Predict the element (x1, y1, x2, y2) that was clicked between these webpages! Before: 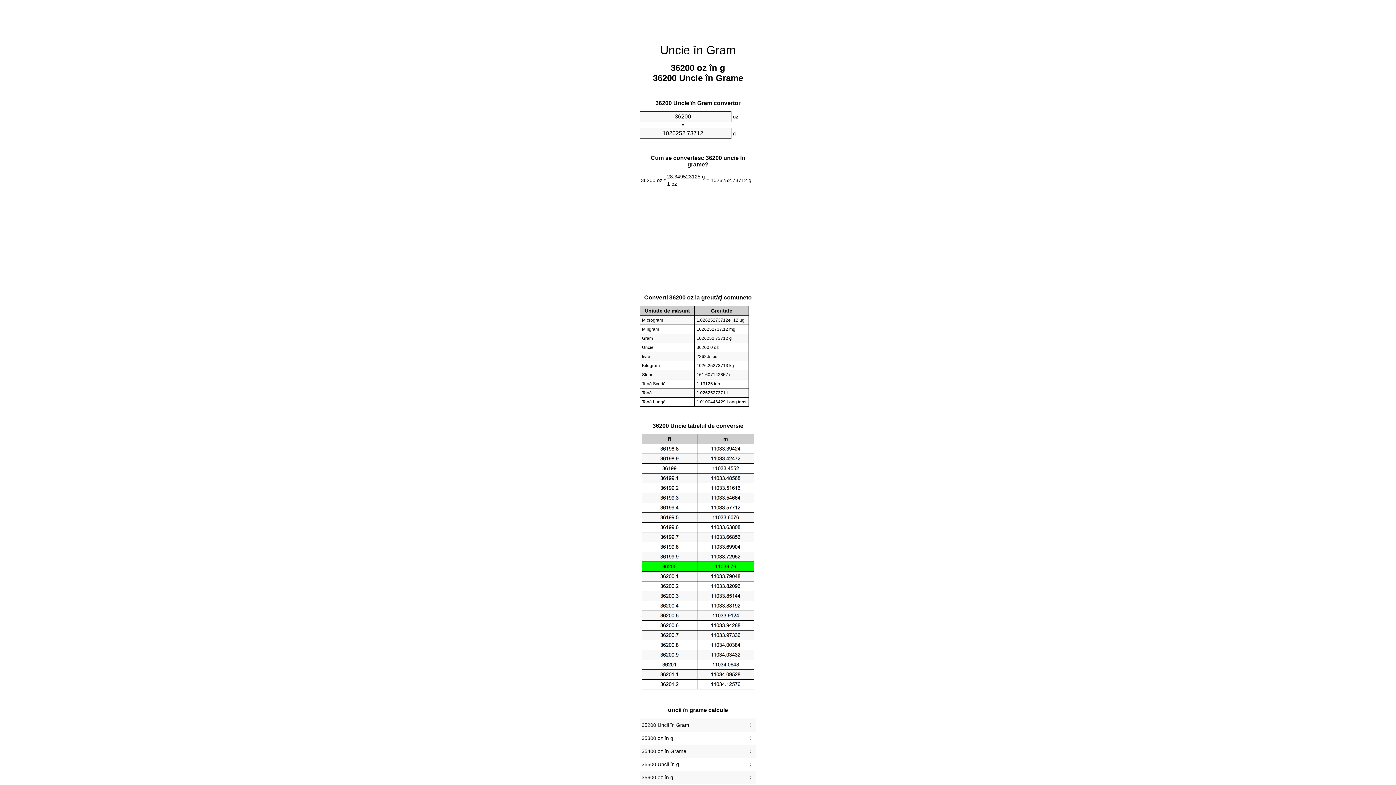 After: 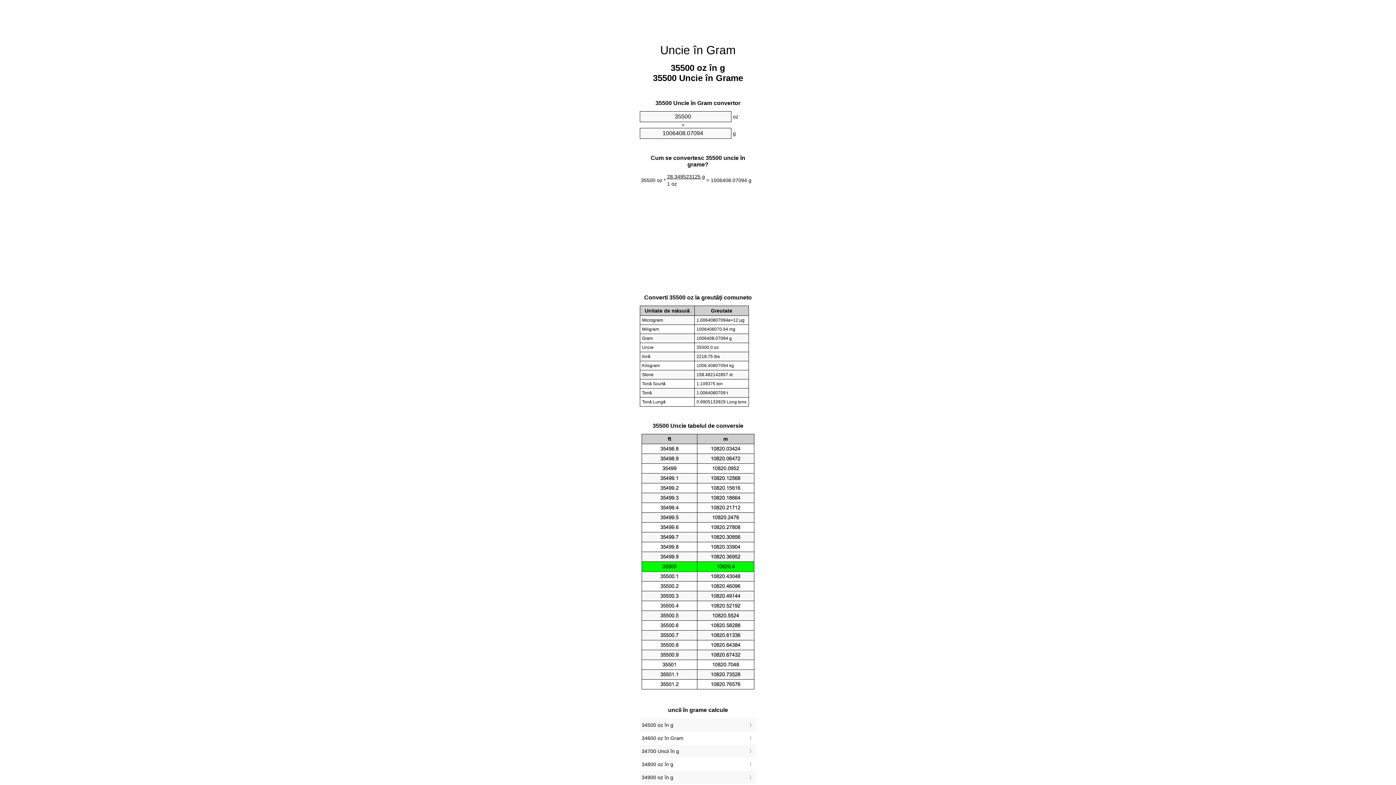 Action: label: 35500 Uncii în g bbox: (641, 760, 754, 769)